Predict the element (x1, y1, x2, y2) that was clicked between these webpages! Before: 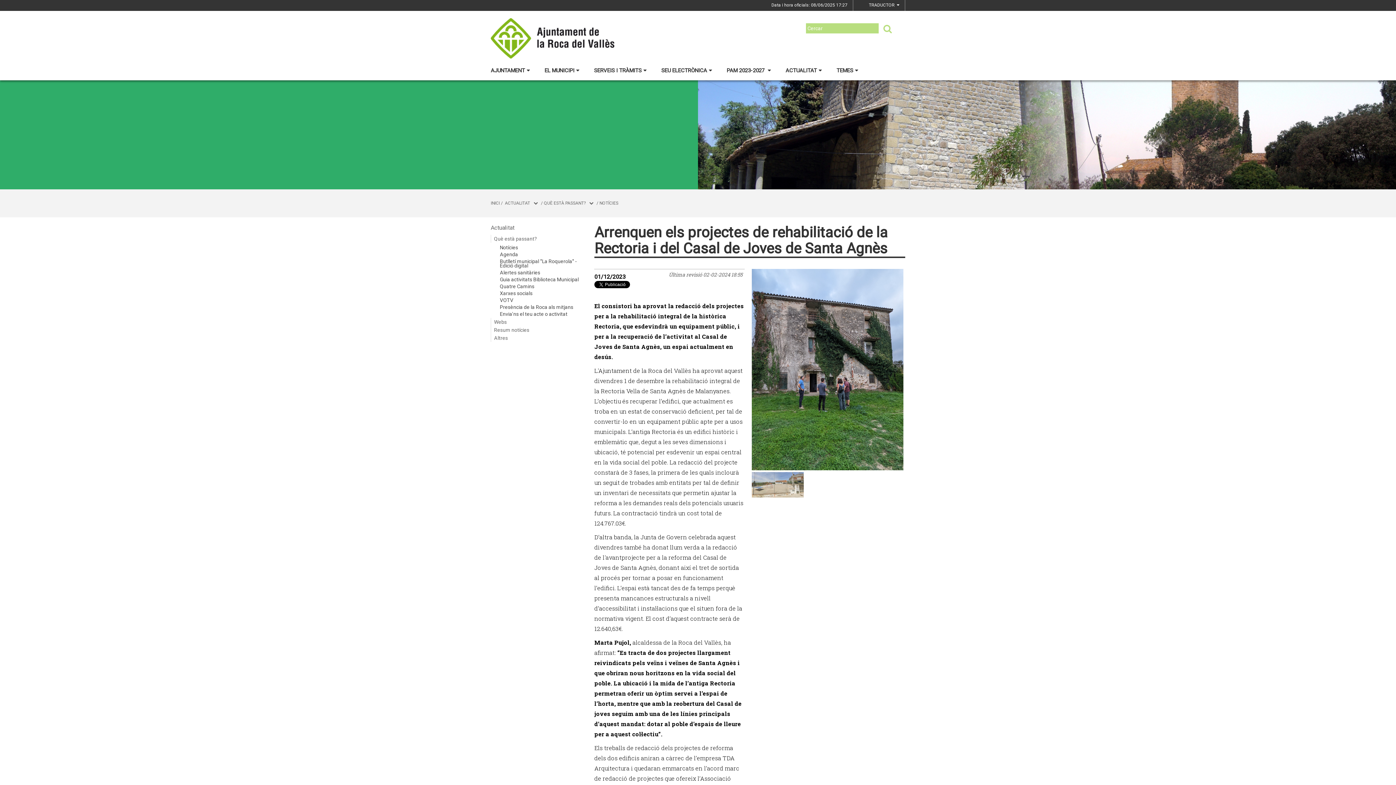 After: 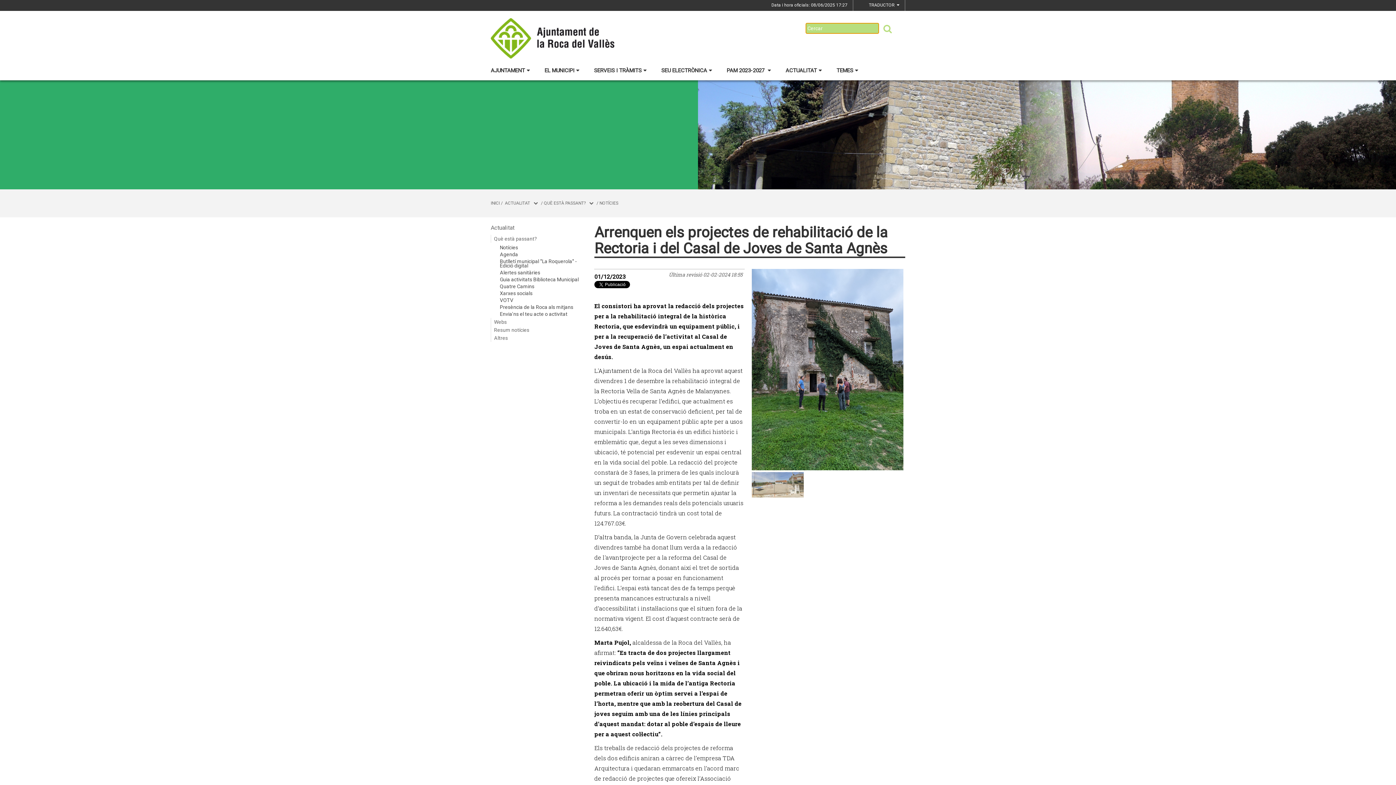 Action: bbox: (881, 22, 889, 35)